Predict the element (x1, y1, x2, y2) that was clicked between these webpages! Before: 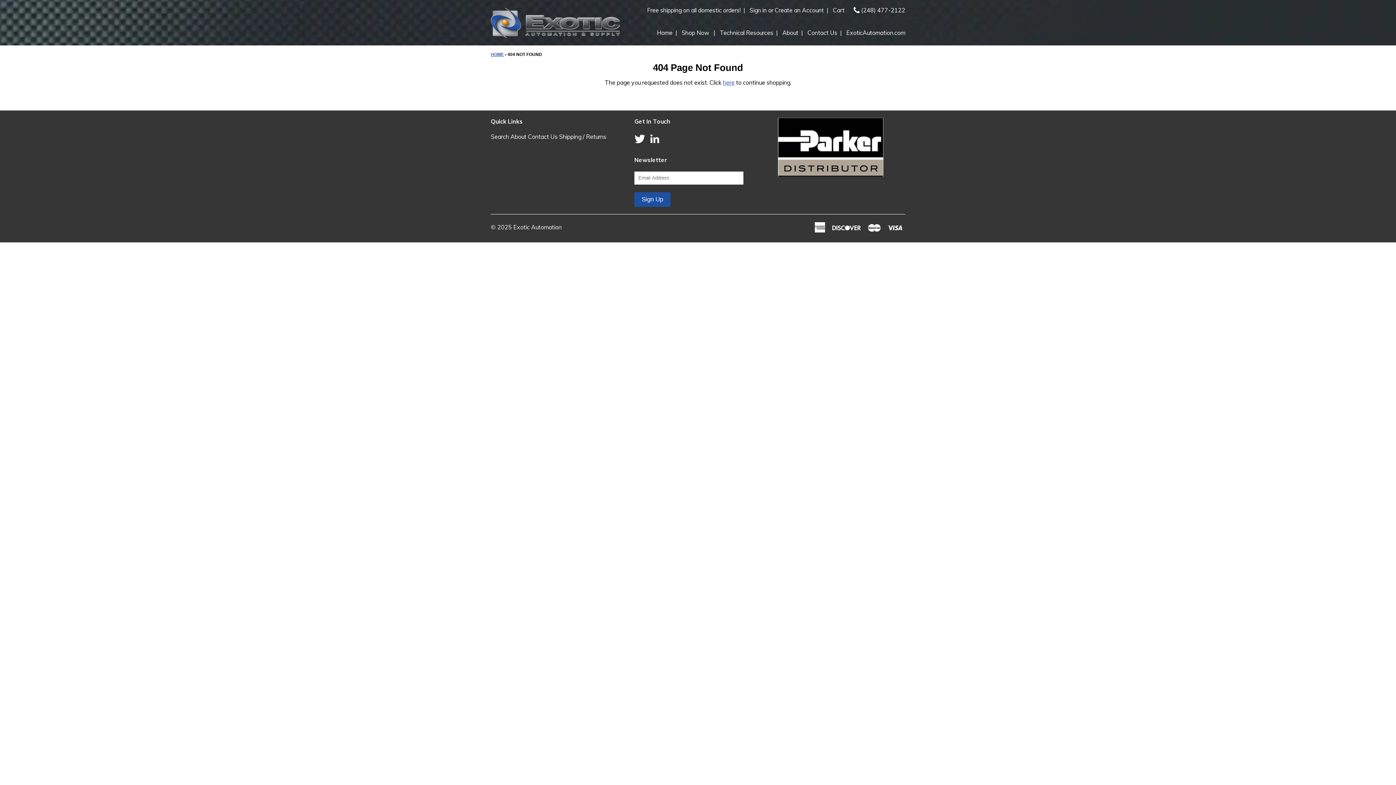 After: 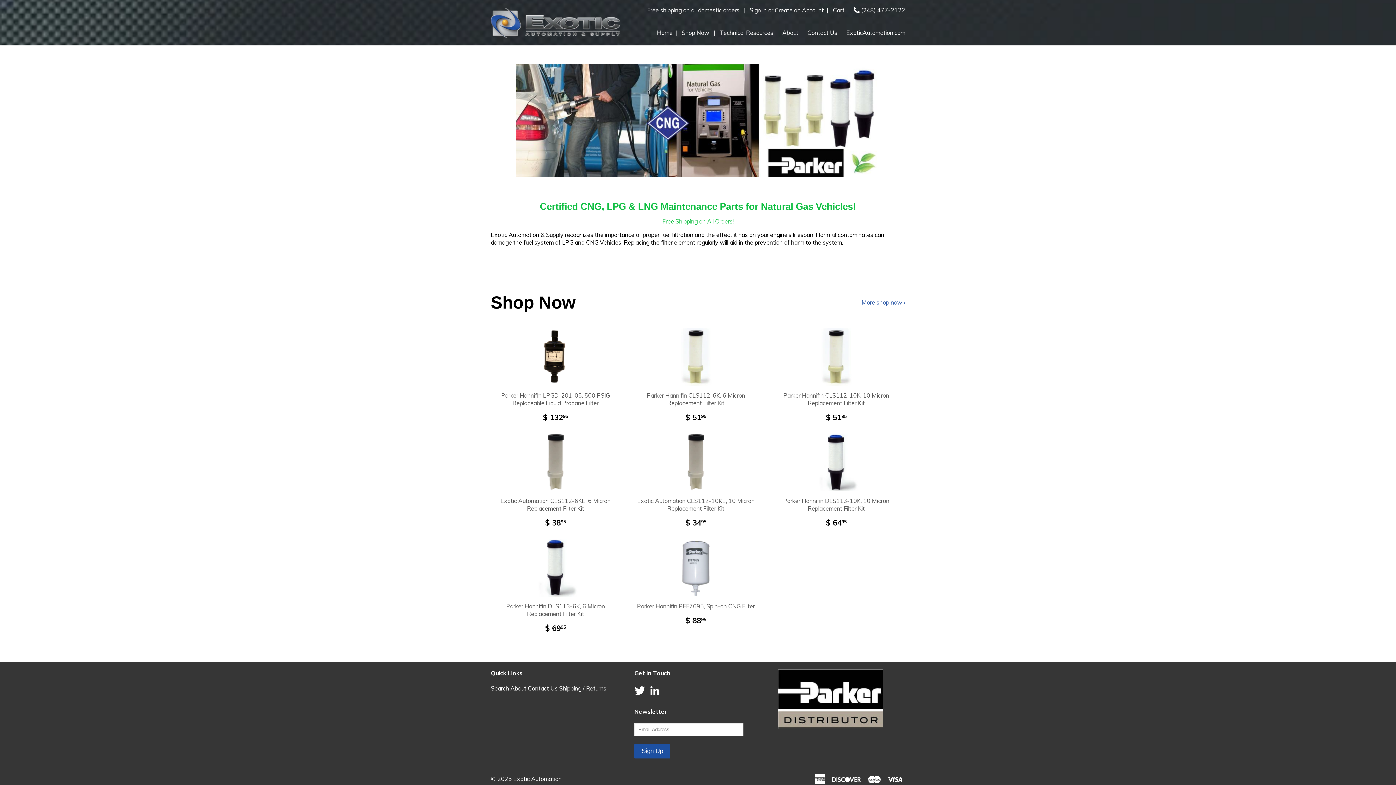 Action: label: Home bbox: (657, 29, 672, 36)